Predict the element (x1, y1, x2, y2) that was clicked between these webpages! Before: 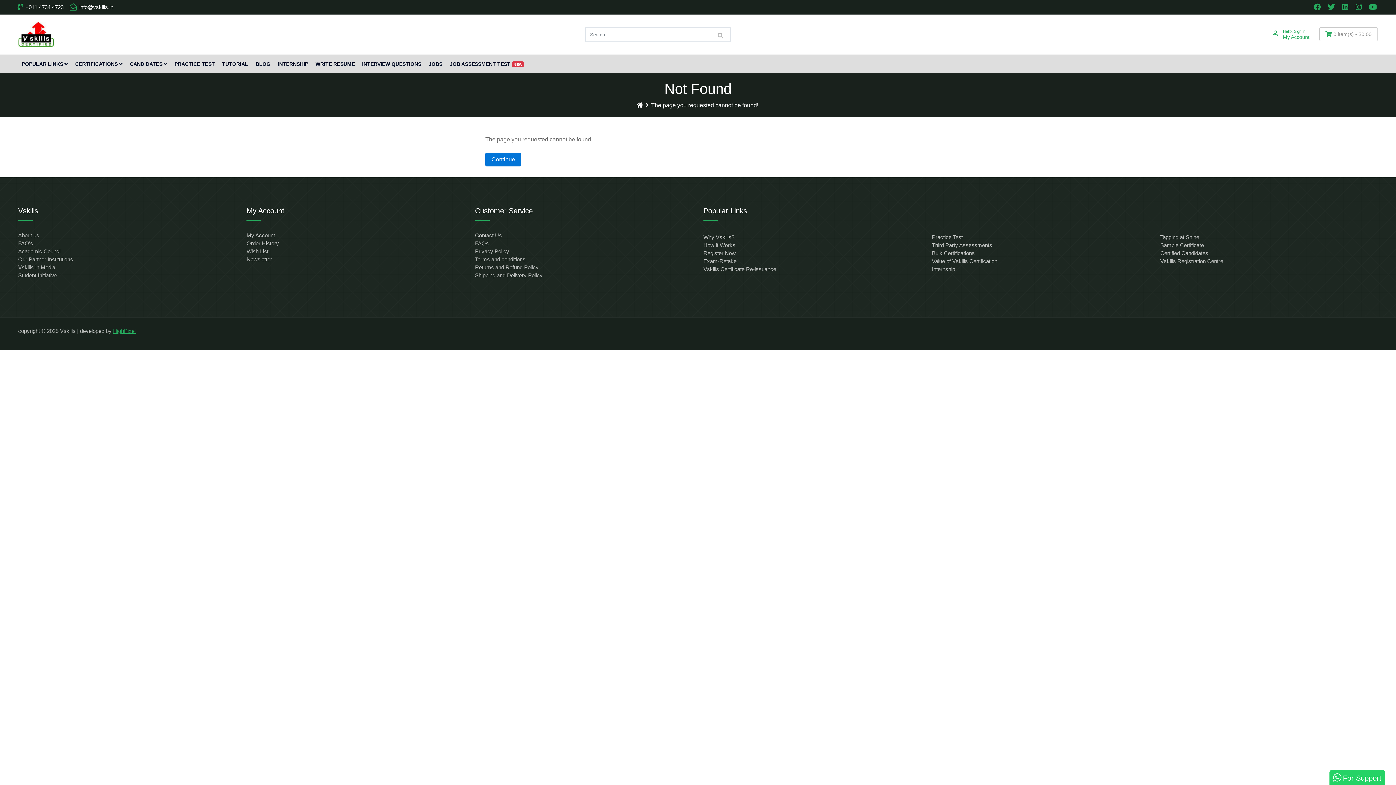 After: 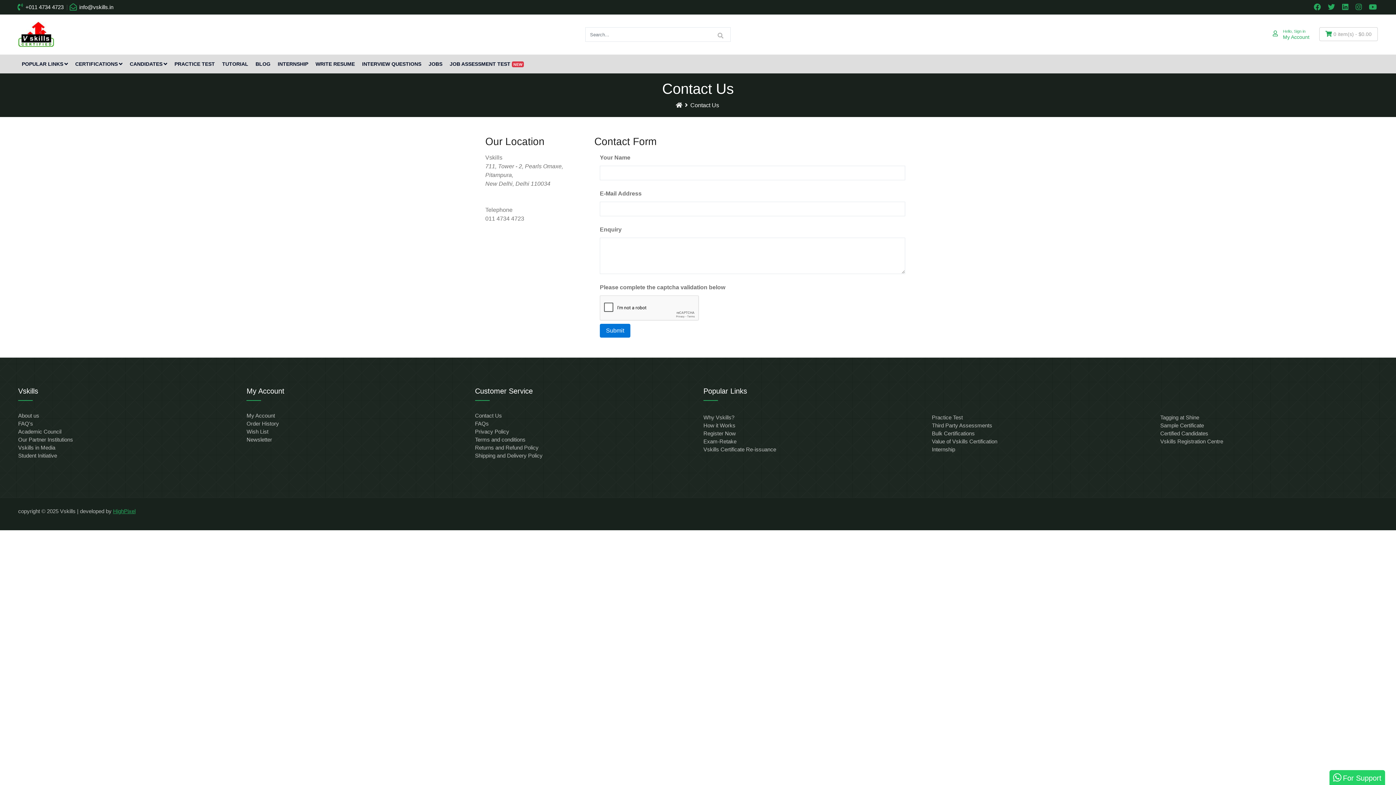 Action: bbox: (475, 232, 502, 238) label: Contact Us